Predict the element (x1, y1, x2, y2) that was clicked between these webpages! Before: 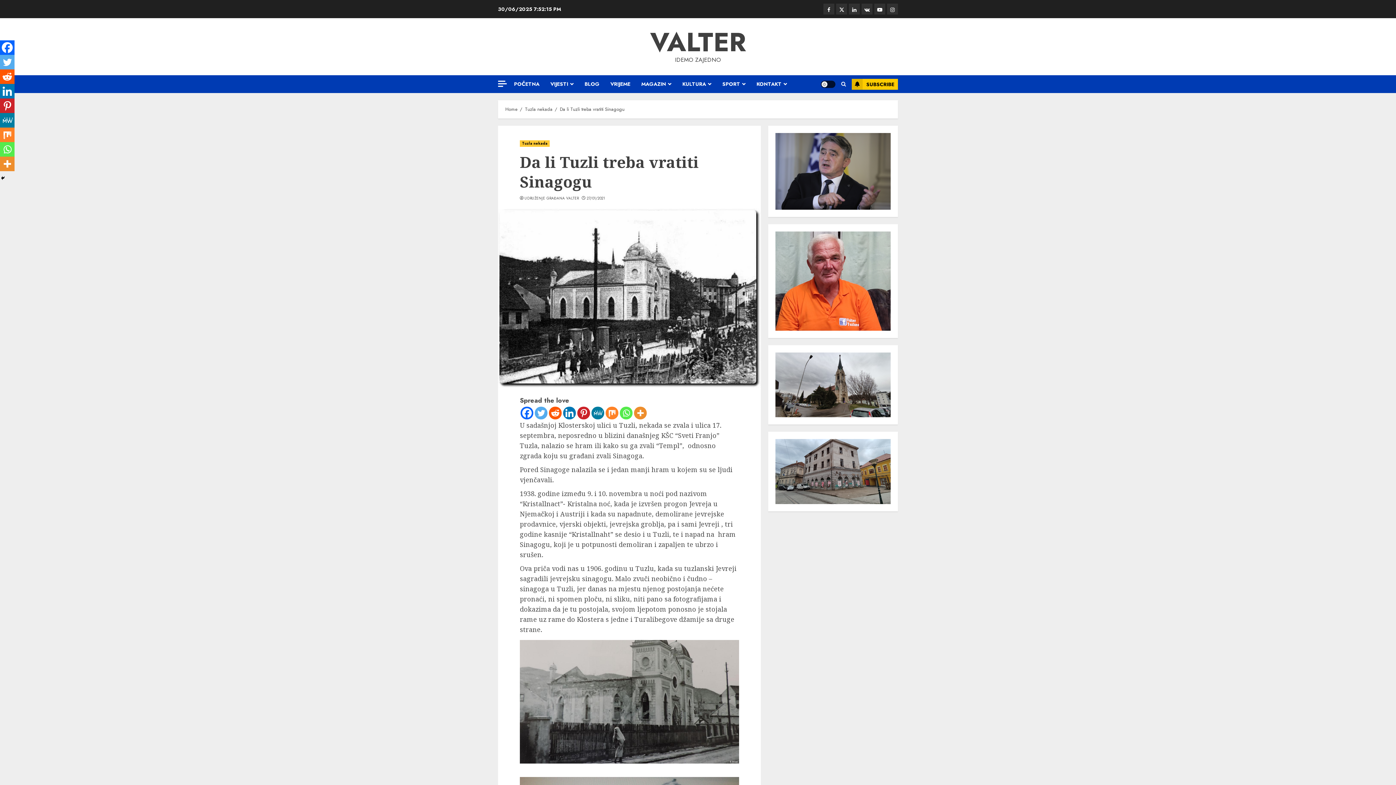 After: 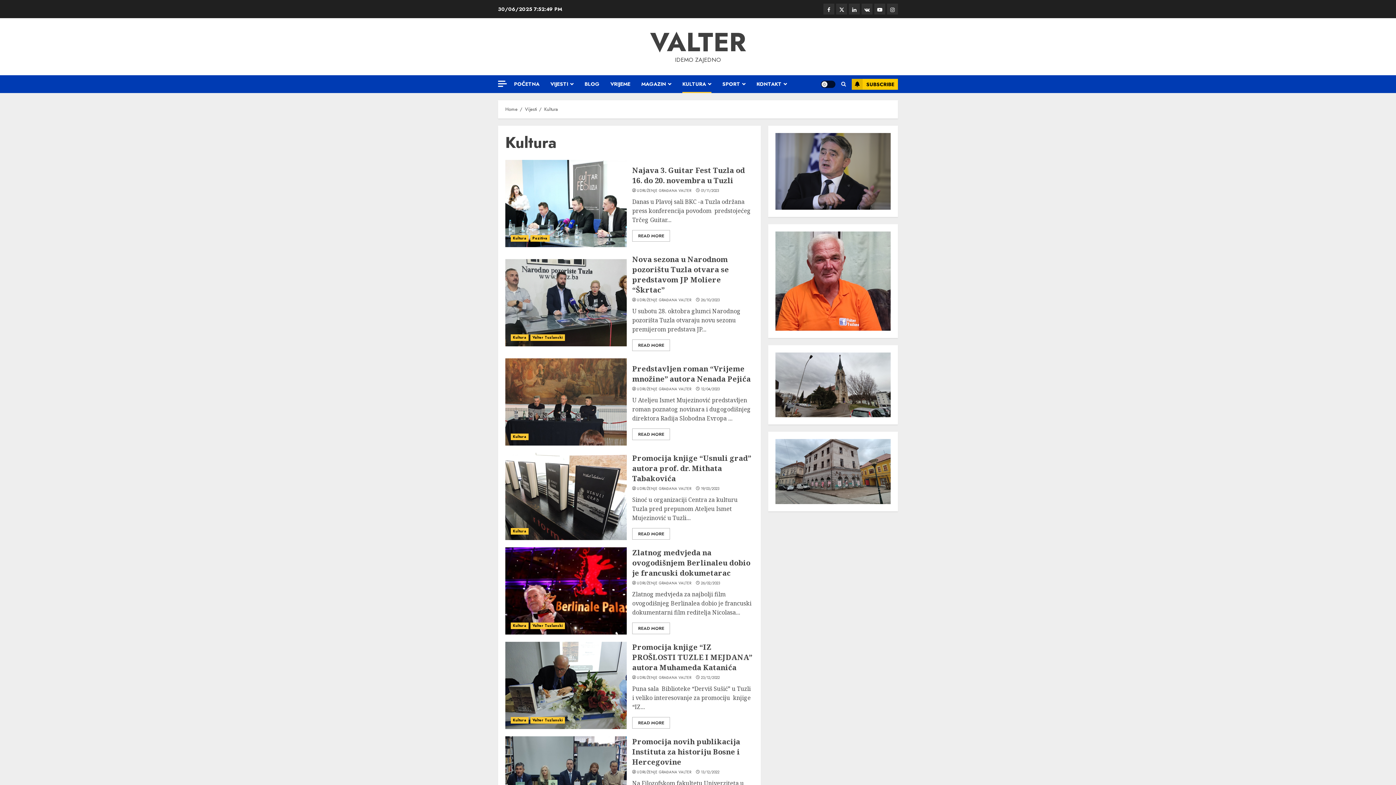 Action: bbox: (682, 75, 722, 93) label: KULTURA